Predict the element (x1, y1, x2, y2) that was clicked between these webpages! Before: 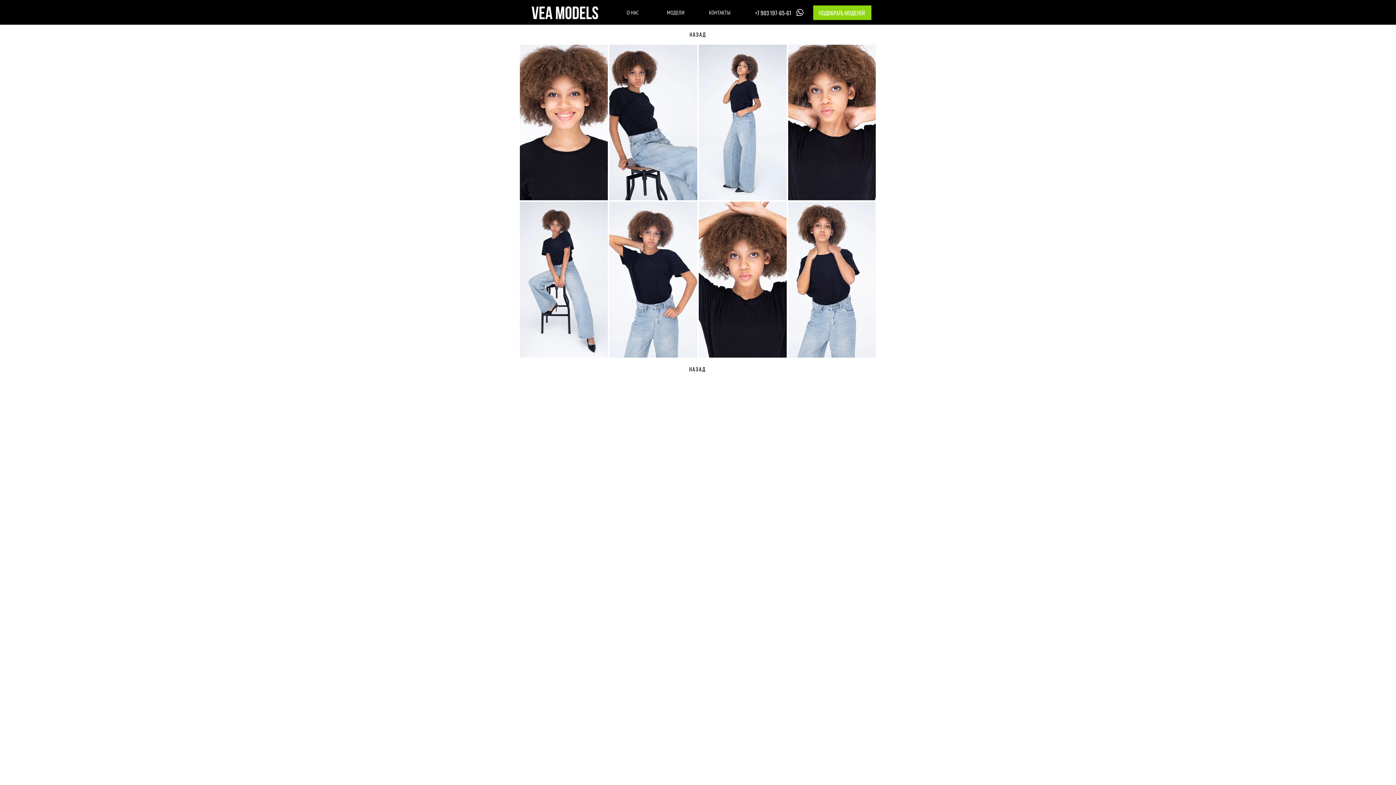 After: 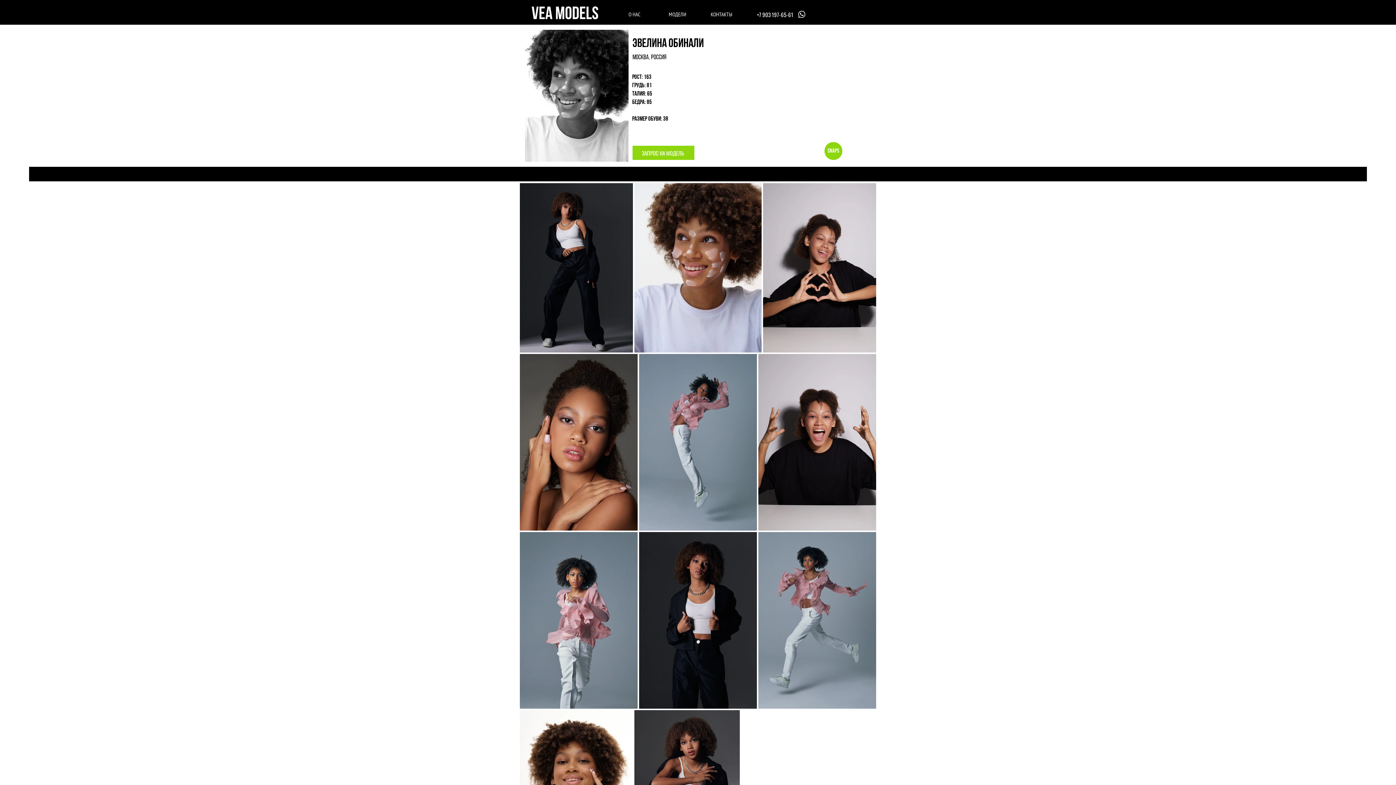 Action: label: НАЗАД bbox: (672, 28, 724, 42)